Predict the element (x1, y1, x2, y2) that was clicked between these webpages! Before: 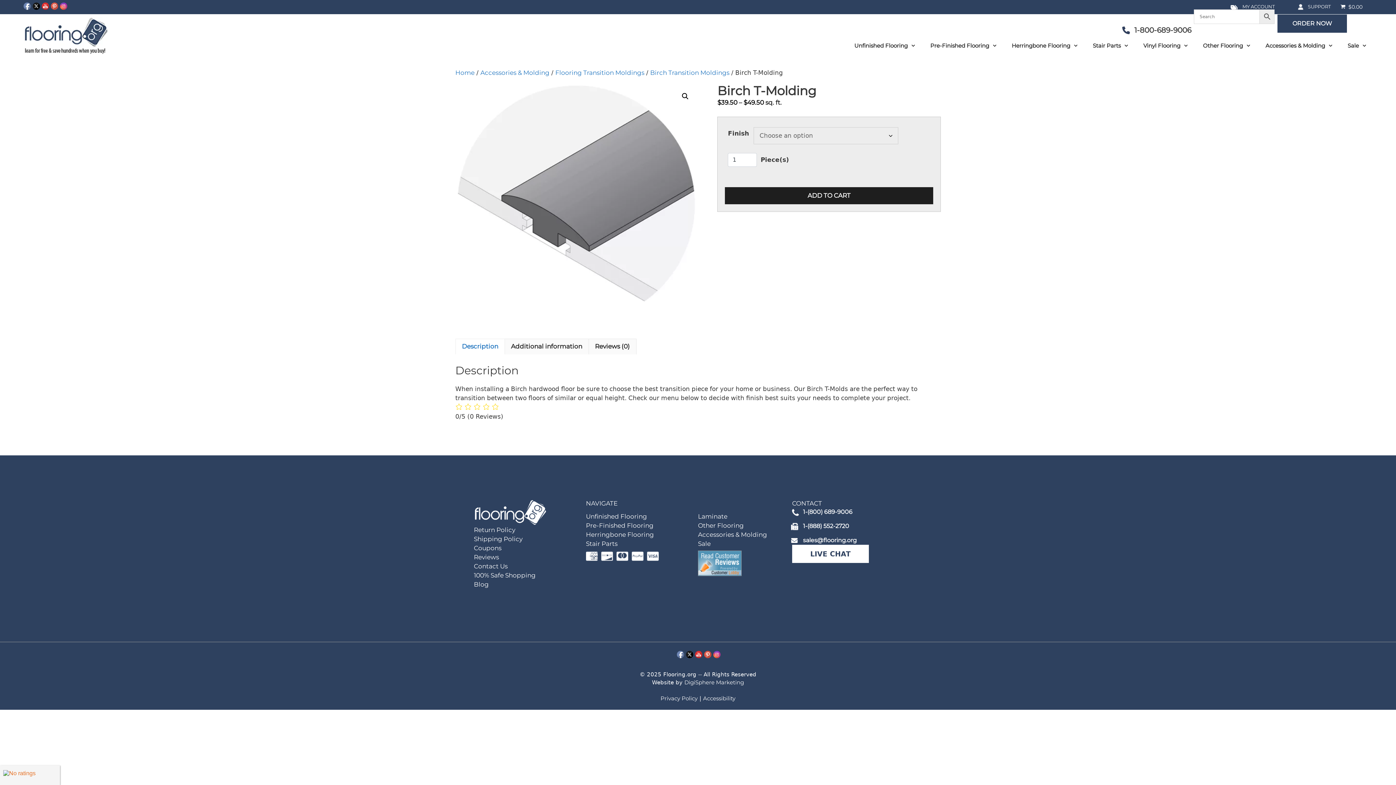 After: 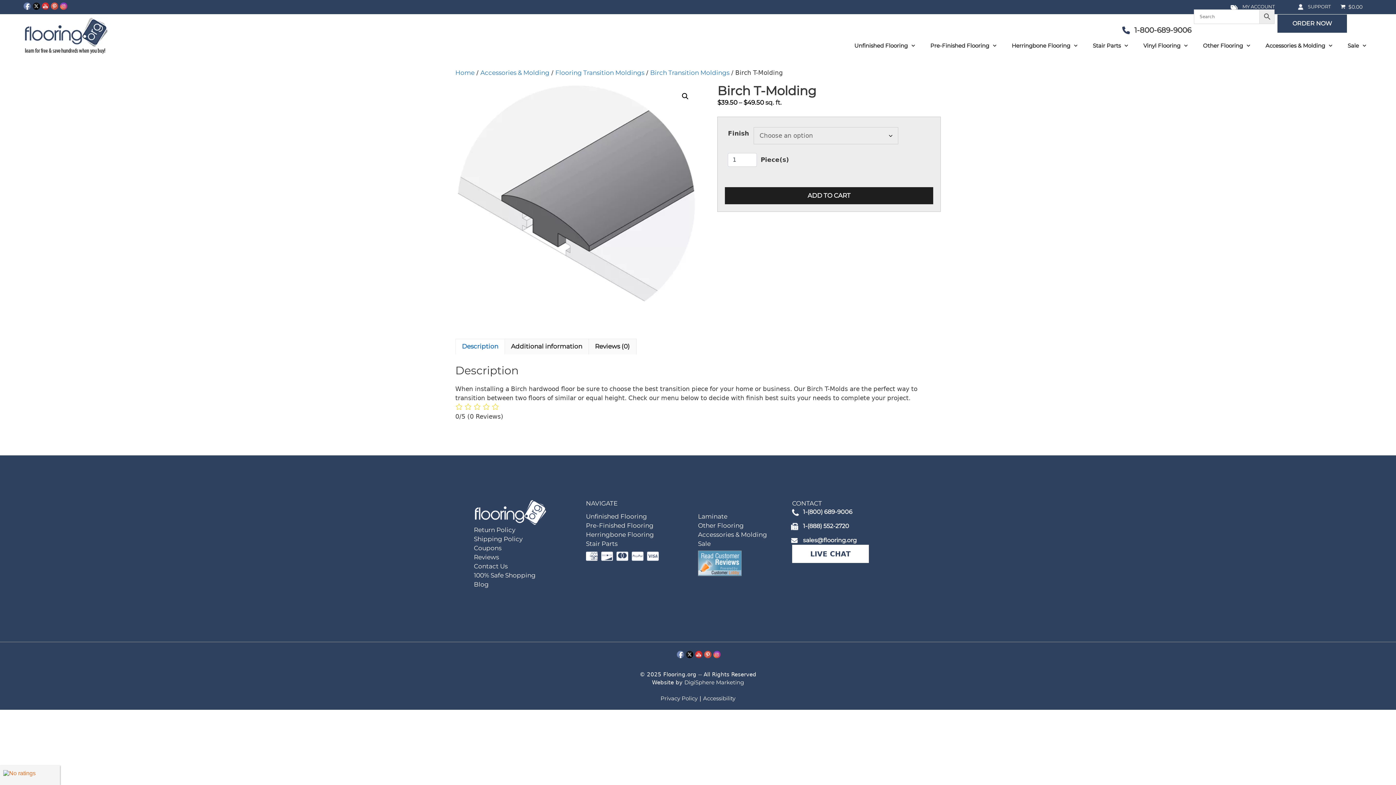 Action: bbox: (677, 651, 684, 658)